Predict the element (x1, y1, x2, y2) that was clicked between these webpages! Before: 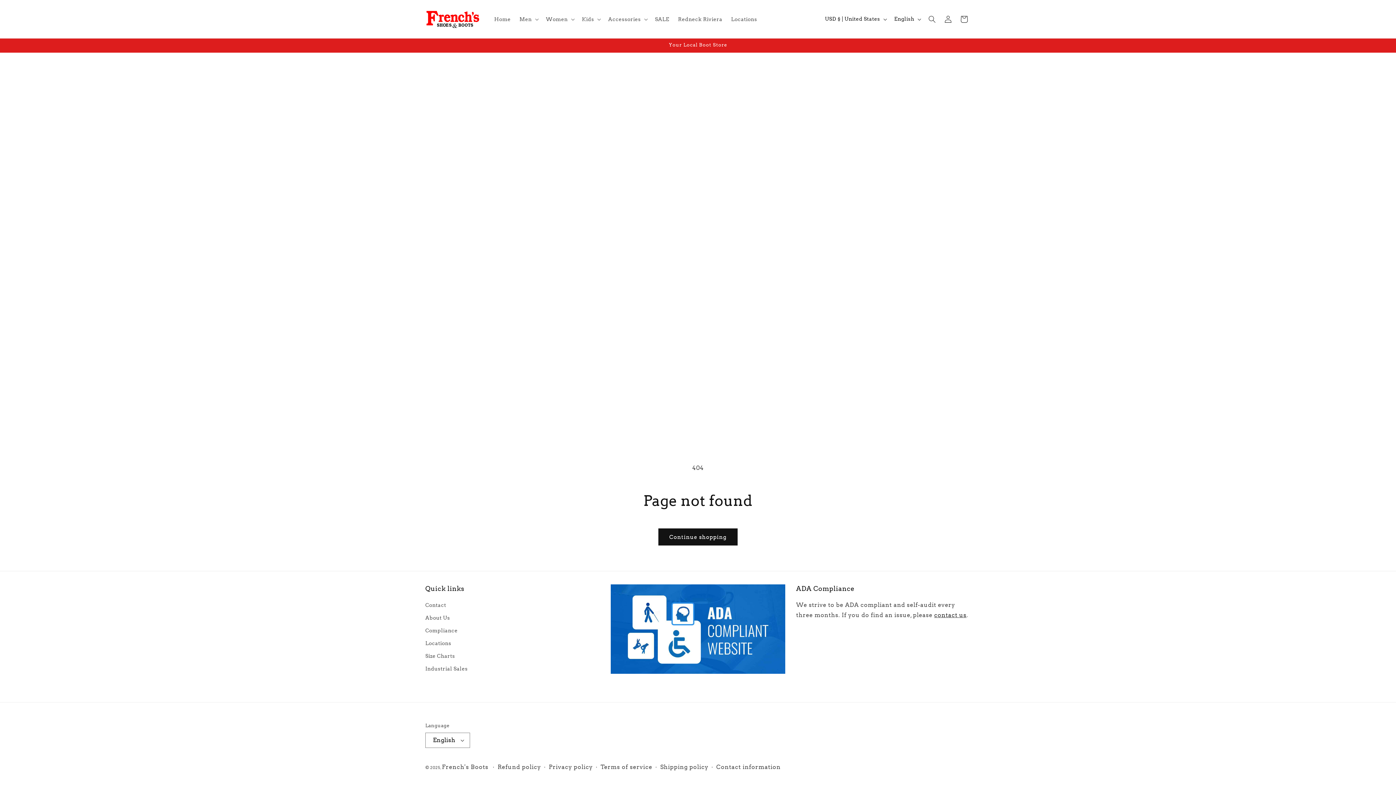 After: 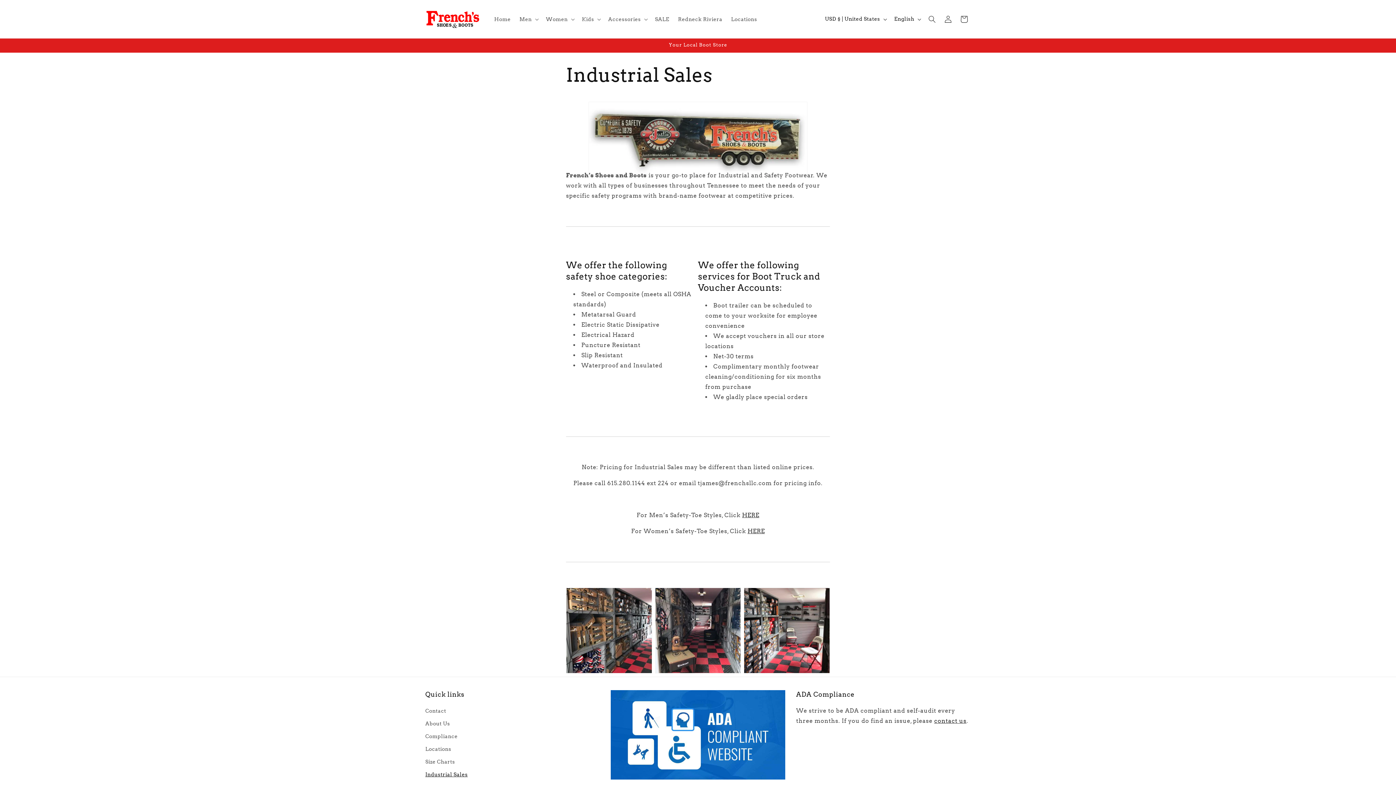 Action: label: Industrial Sales bbox: (425, 663, 467, 675)